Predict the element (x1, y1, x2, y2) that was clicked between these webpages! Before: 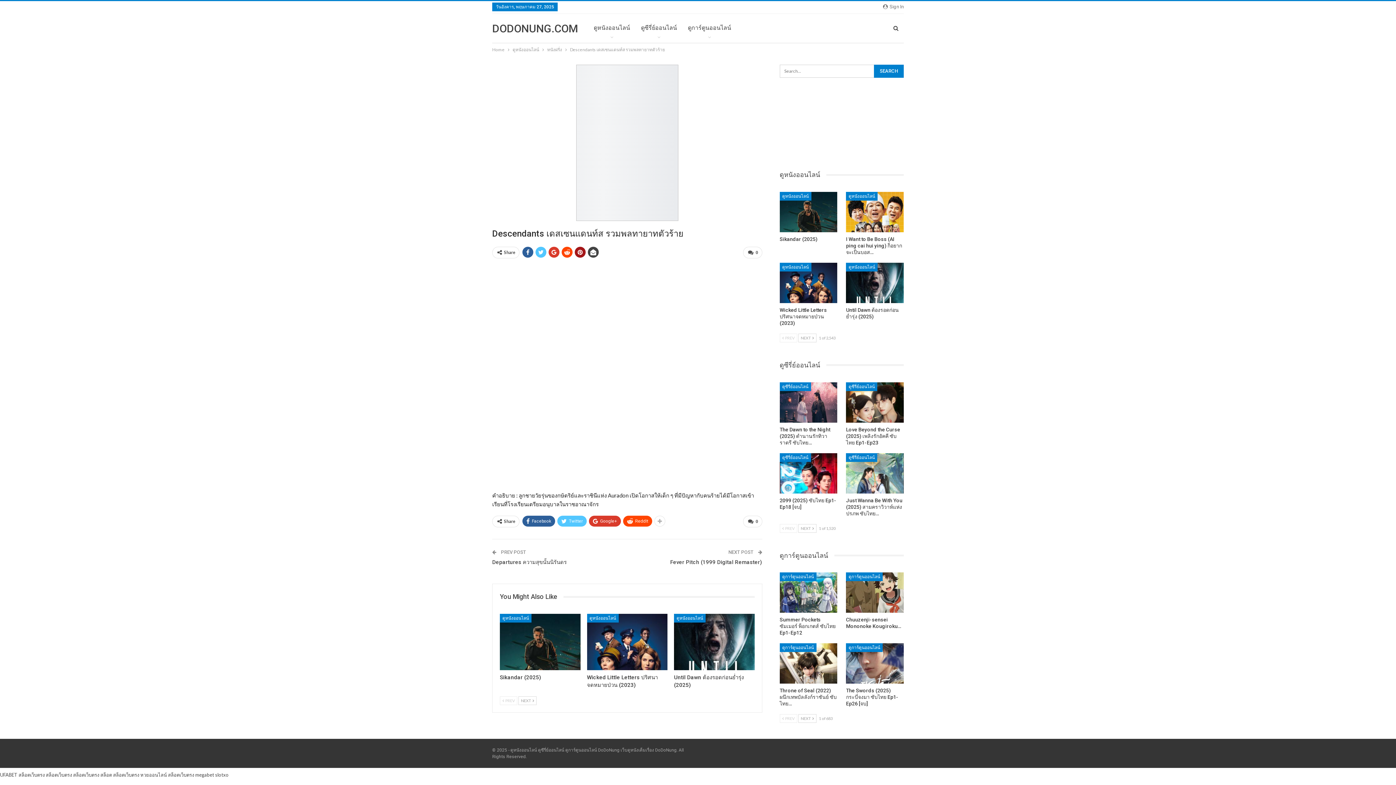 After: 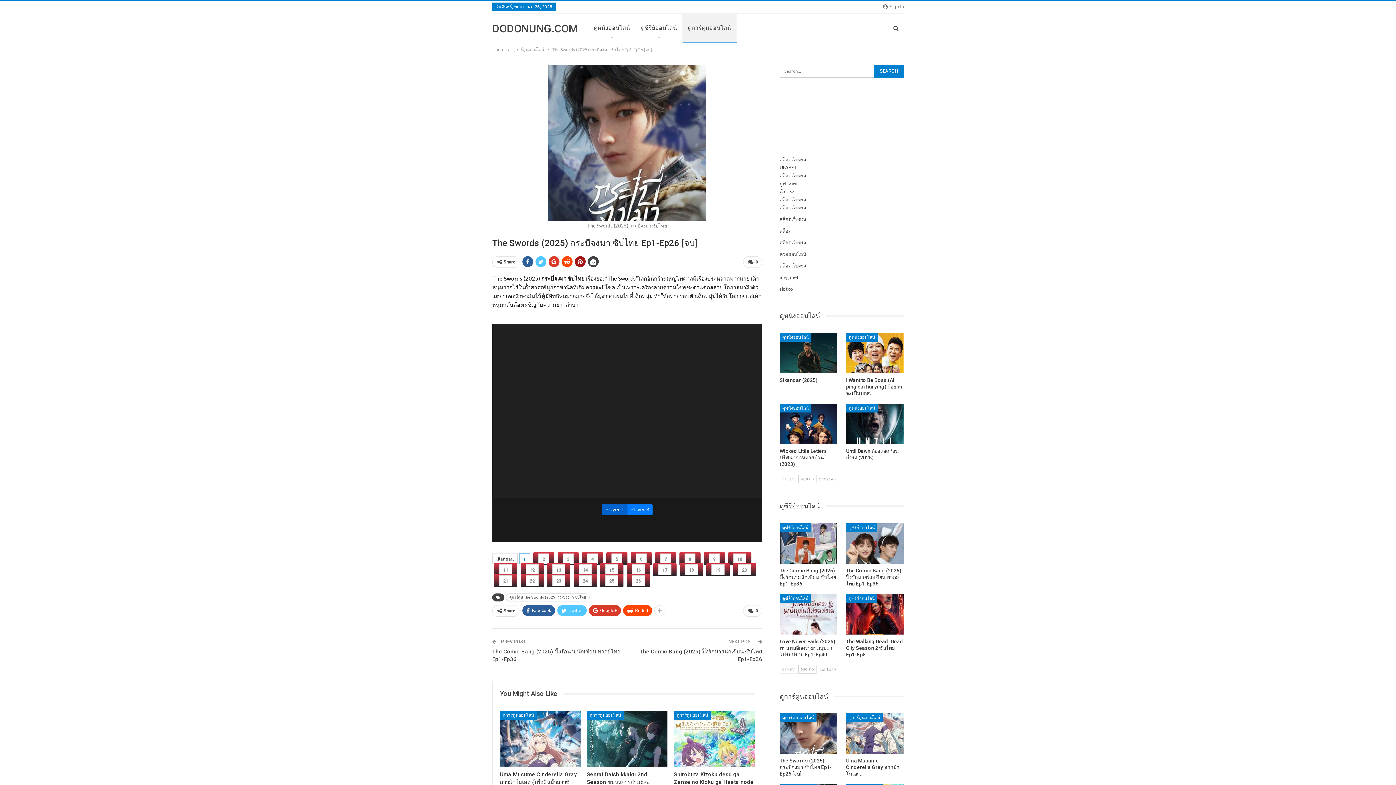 Action: bbox: (846, 643, 903, 684)